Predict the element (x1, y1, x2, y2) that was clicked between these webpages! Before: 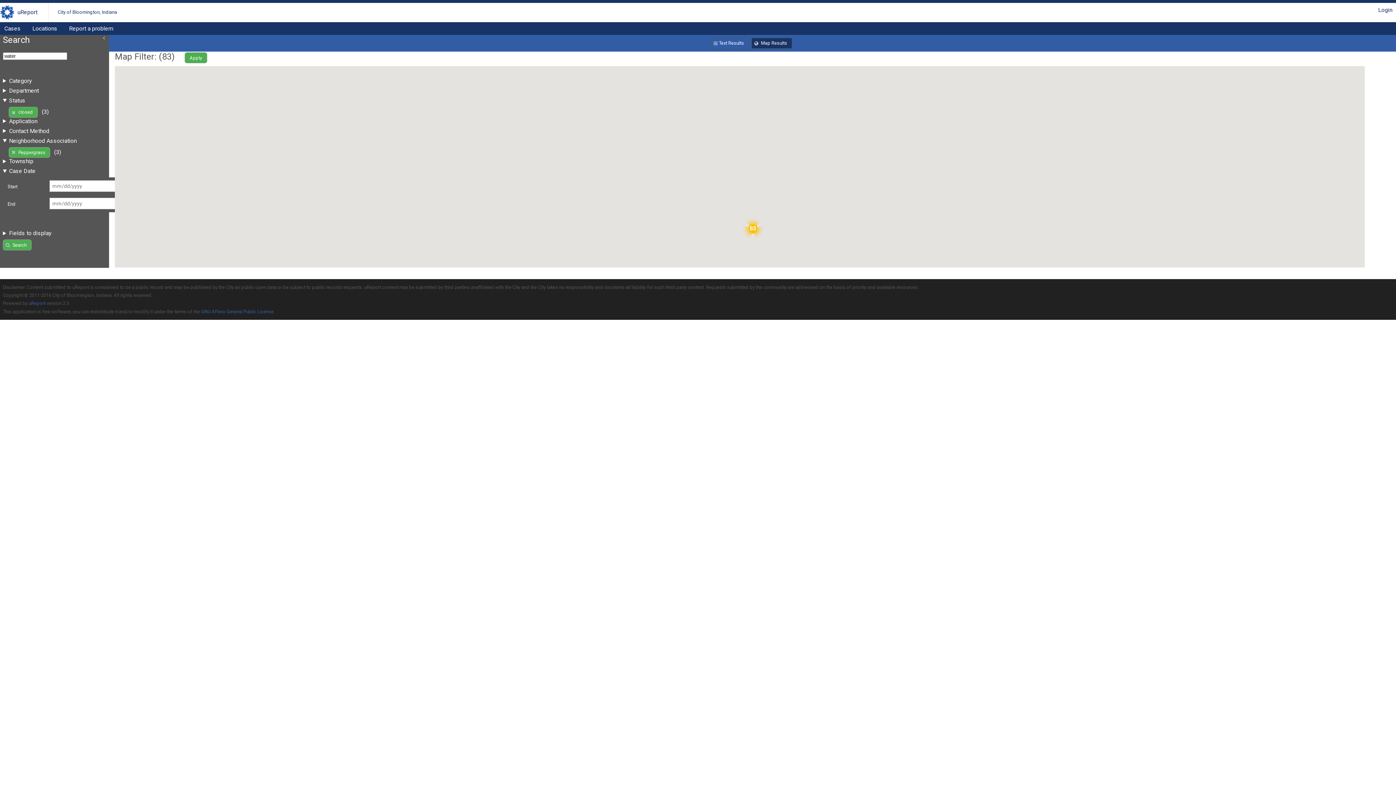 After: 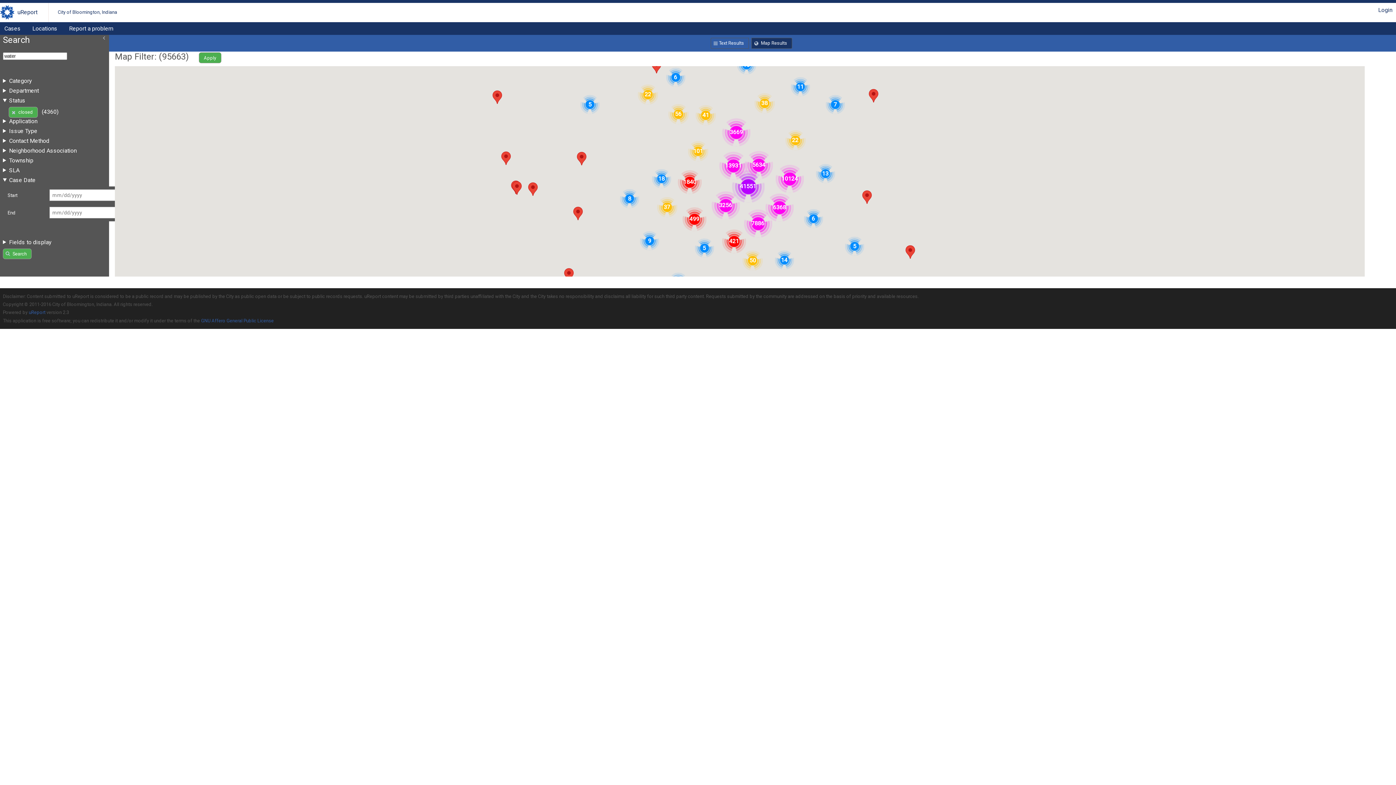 Action: label: Peppergrass bbox: (8, 147, 50, 157)